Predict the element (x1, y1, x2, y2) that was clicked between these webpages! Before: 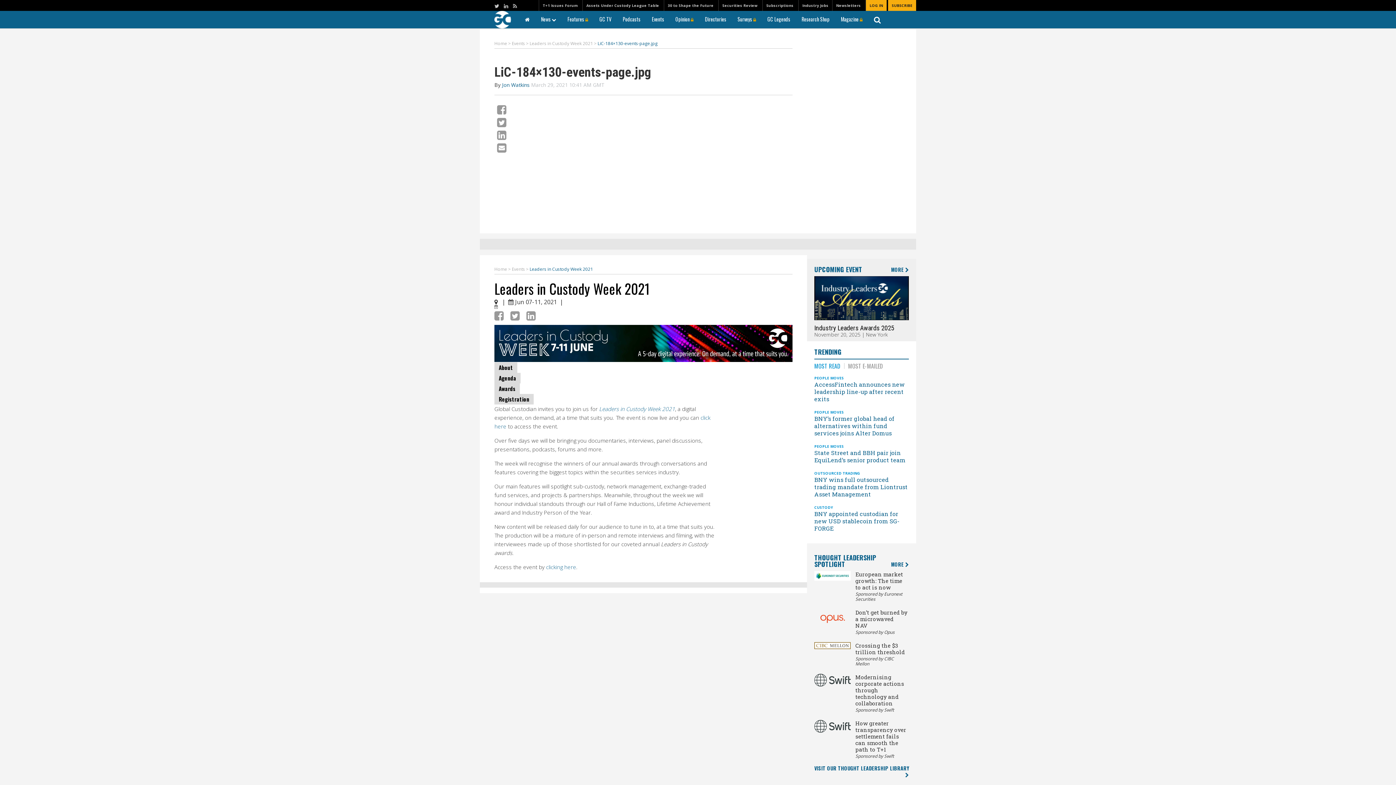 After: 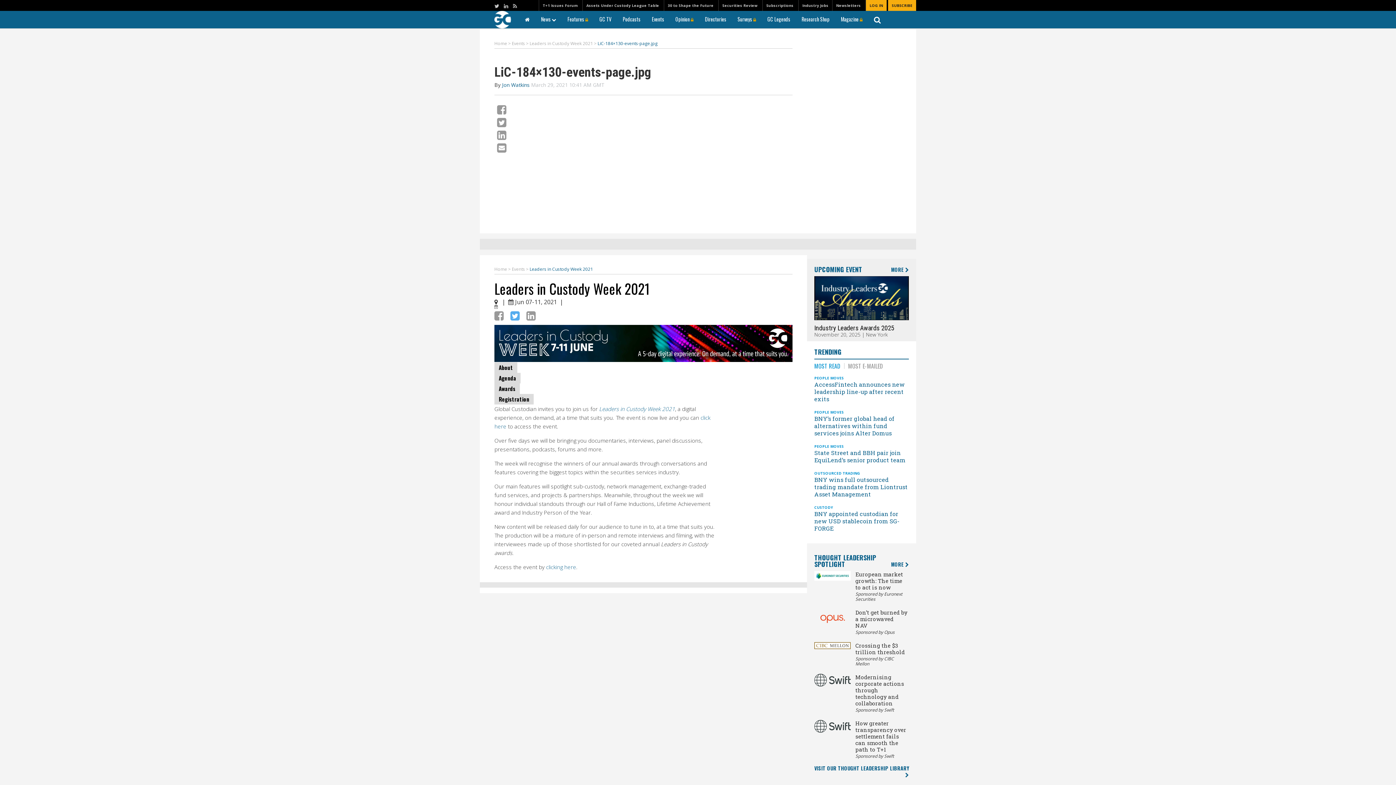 Action: bbox: (510, 308, 520, 323)